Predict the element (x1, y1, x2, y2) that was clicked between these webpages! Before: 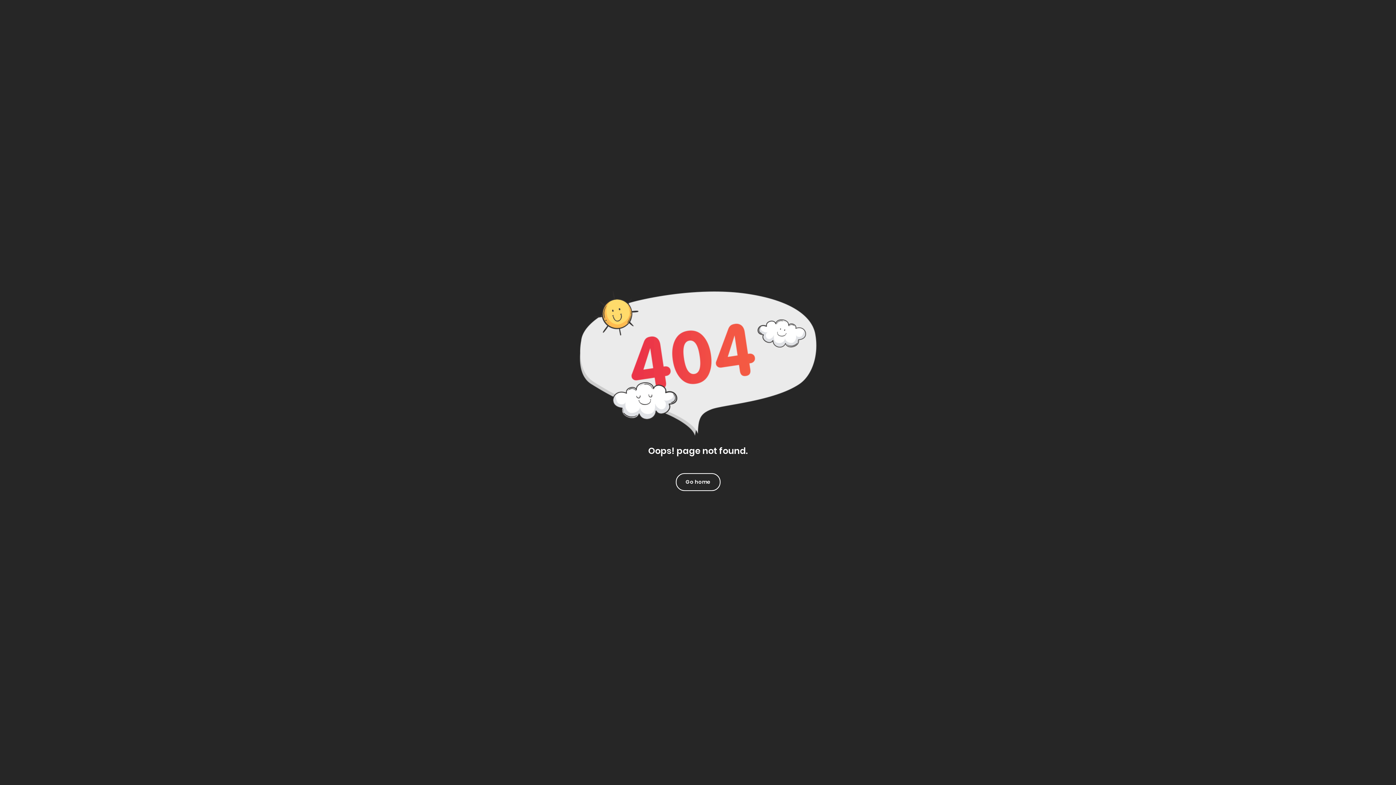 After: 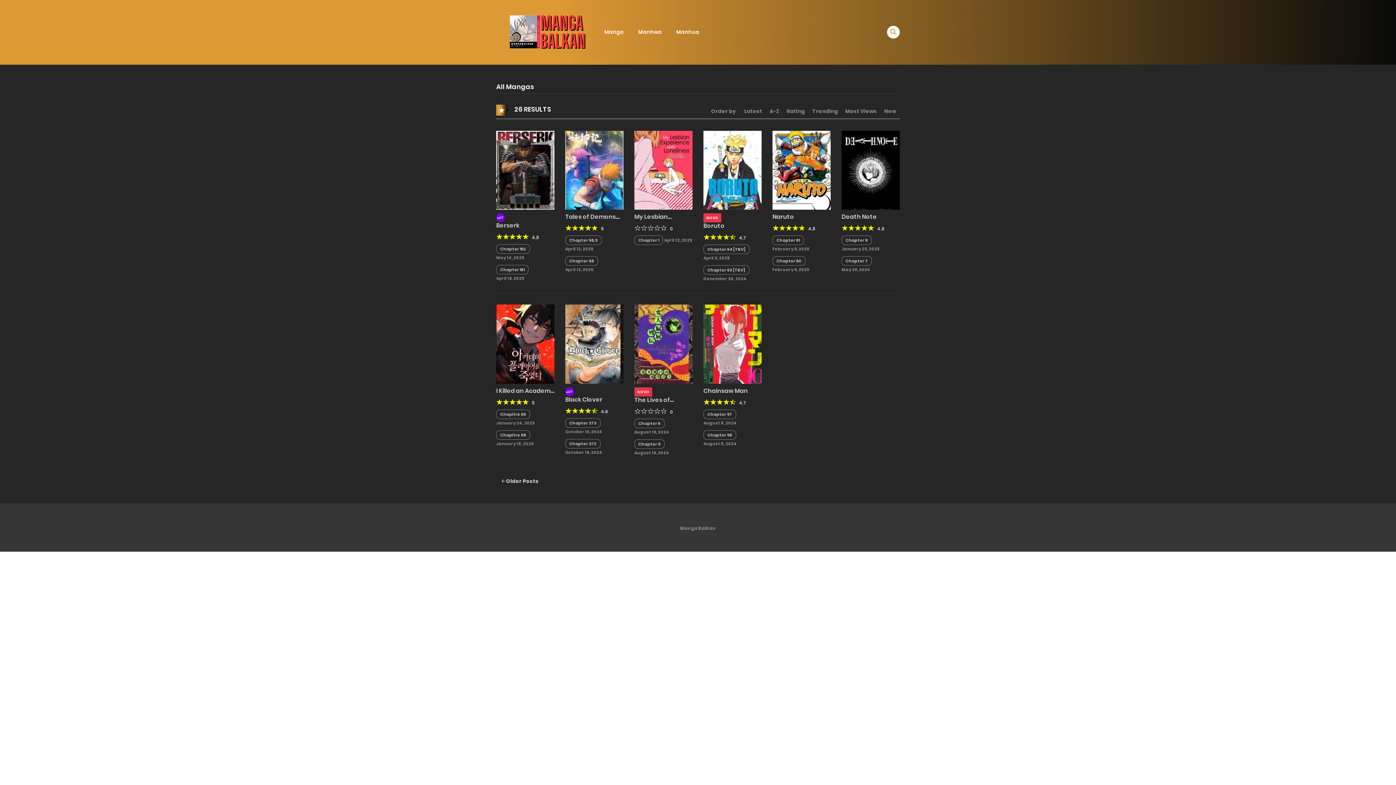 Action: label: Go home bbox: (676, 473, 720, 491)